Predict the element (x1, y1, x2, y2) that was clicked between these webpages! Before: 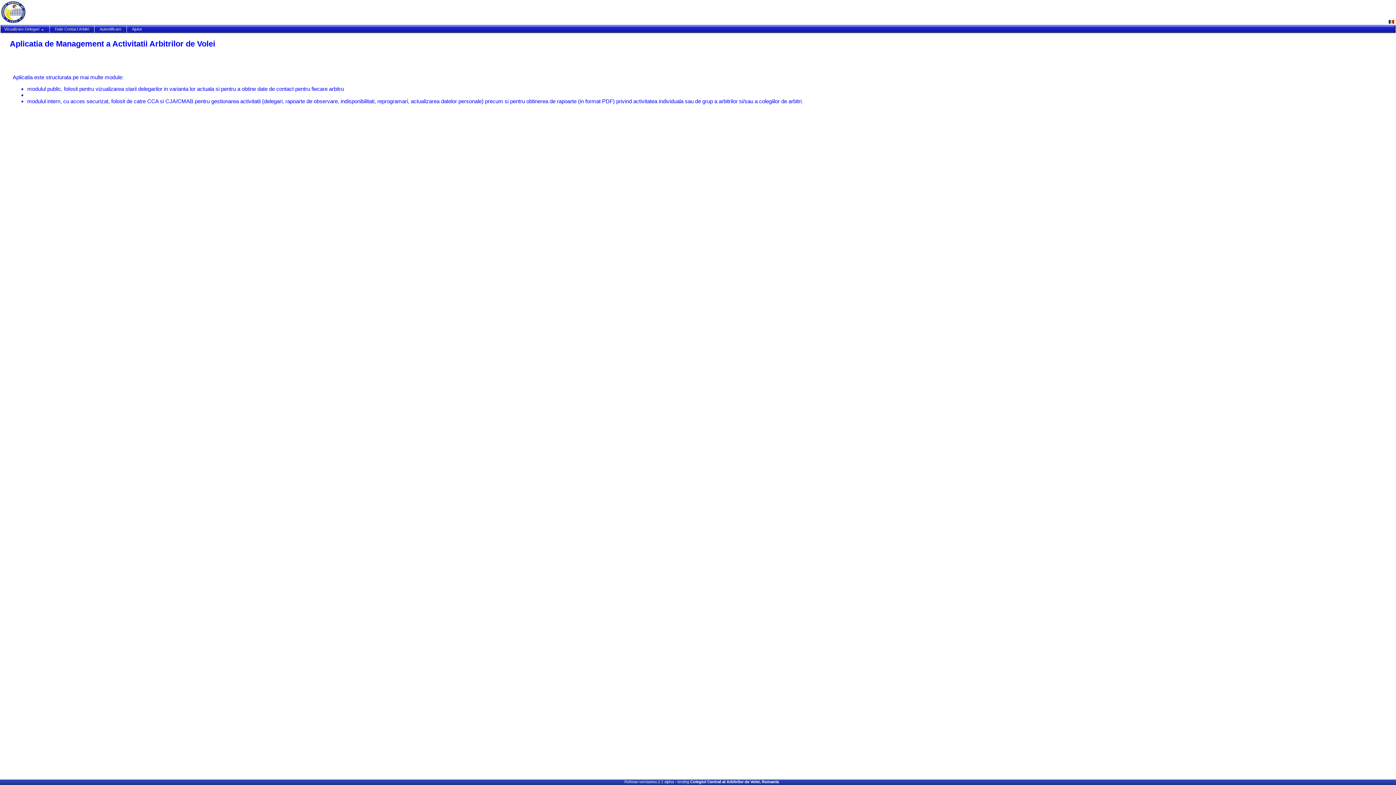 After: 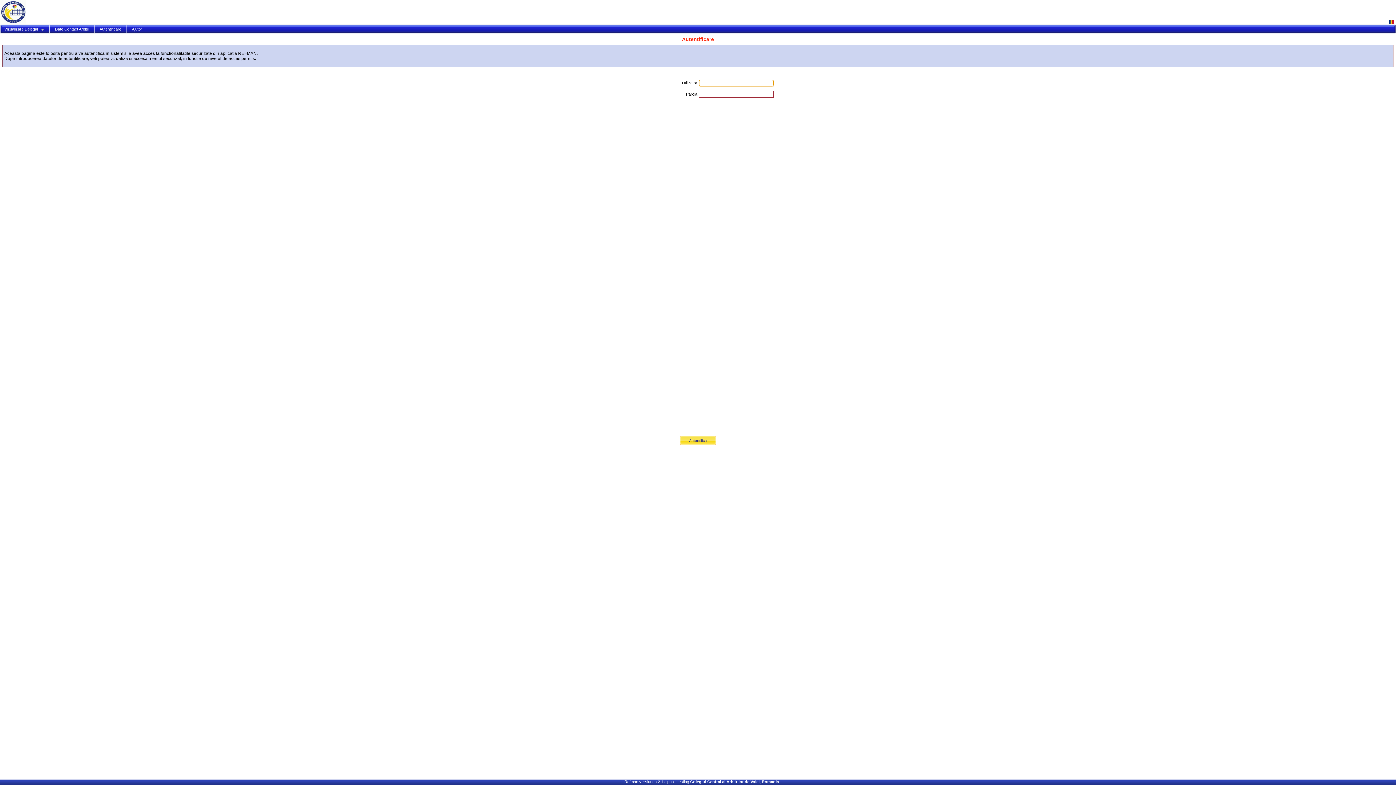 Action: label: Autentificare bbox: (98, 25, 122, 32)